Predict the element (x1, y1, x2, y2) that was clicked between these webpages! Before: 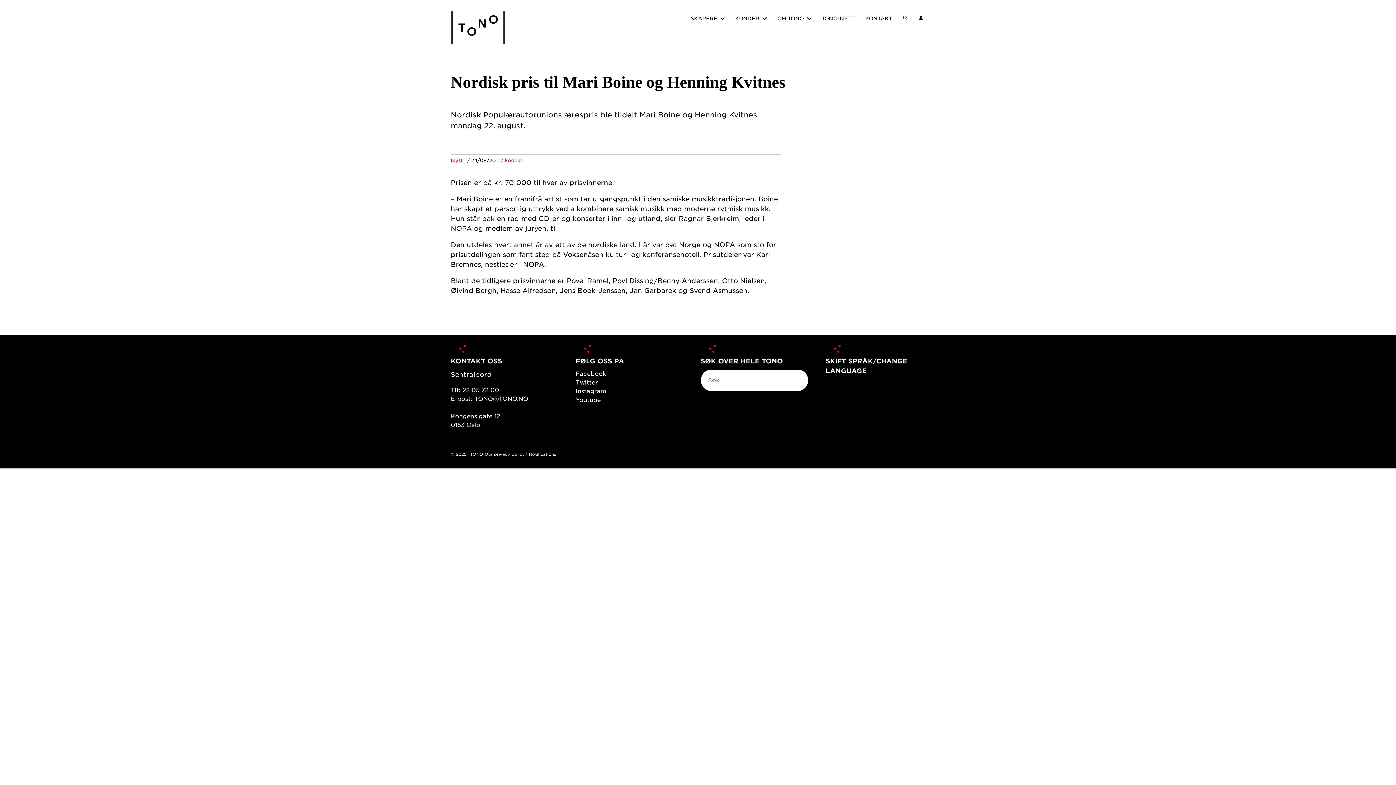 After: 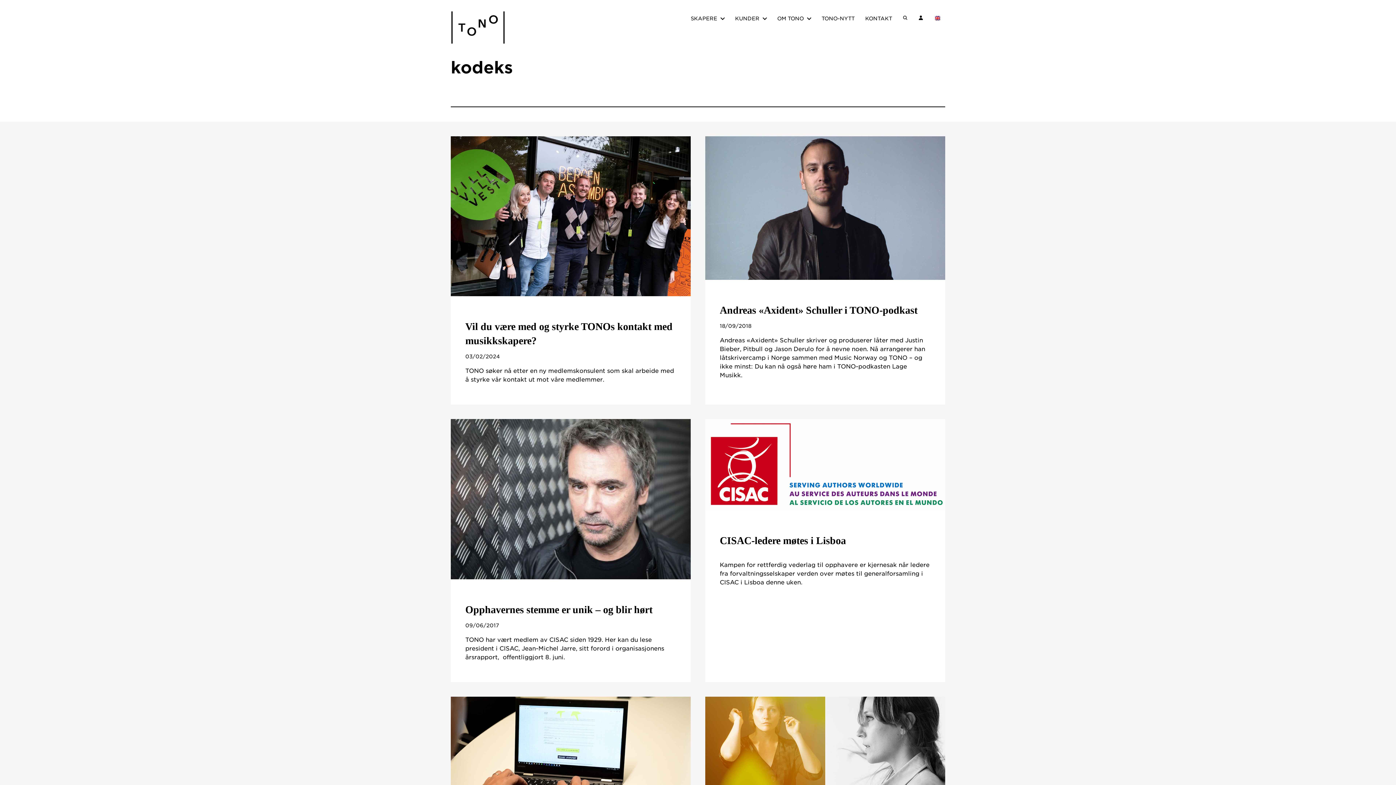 Action: label: kodeks bbox: (505, 157, 522, 163)